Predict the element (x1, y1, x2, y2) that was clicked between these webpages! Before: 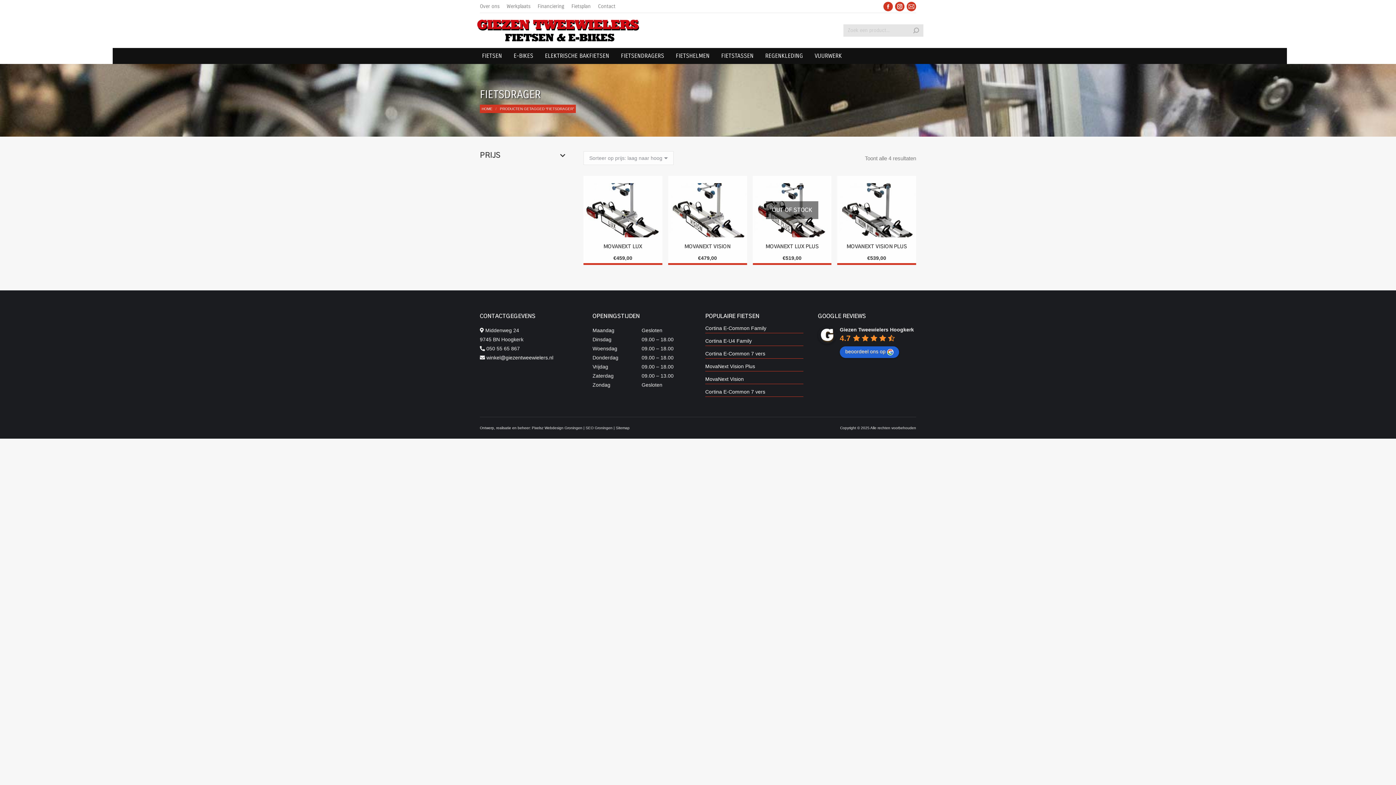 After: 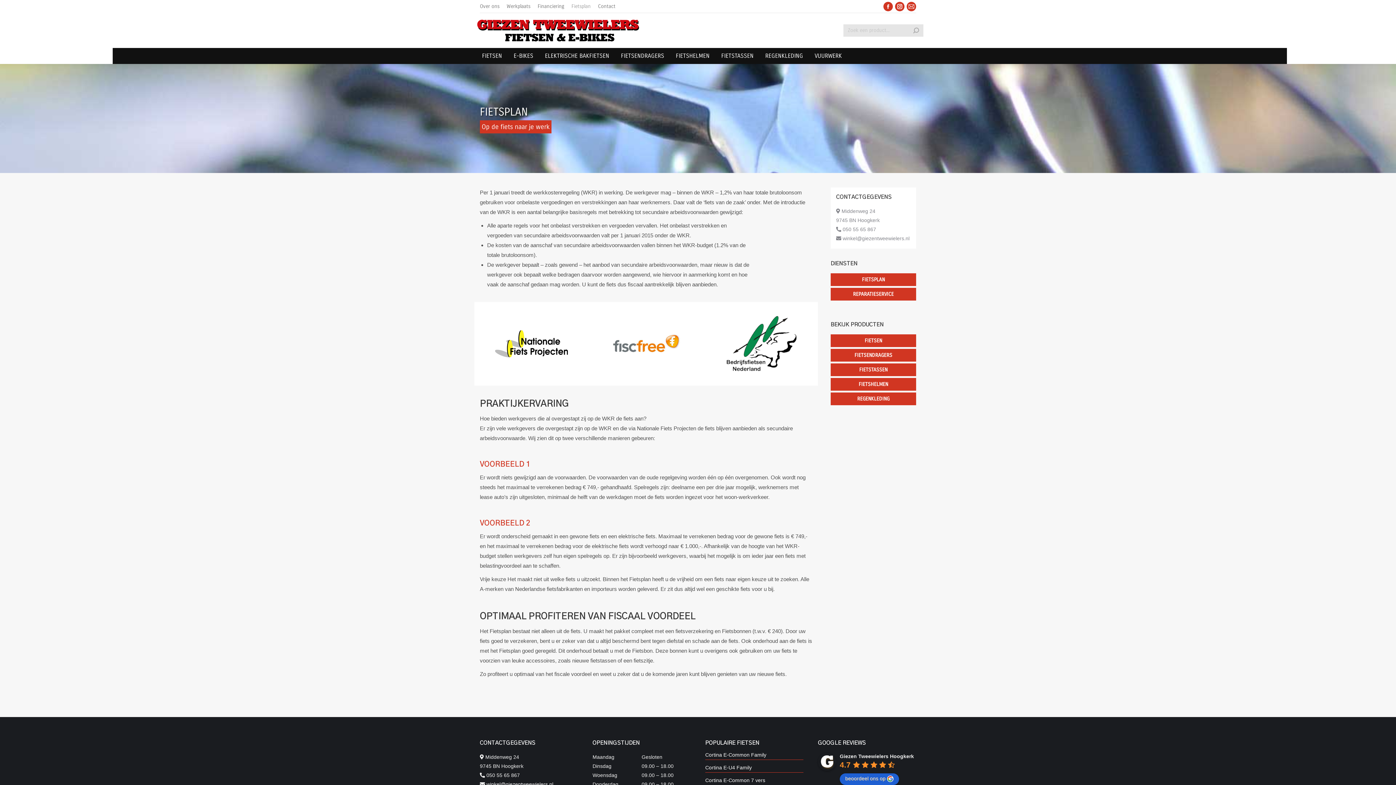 Action: label: Fietsplan bbox: (571, 2, 590, 10)